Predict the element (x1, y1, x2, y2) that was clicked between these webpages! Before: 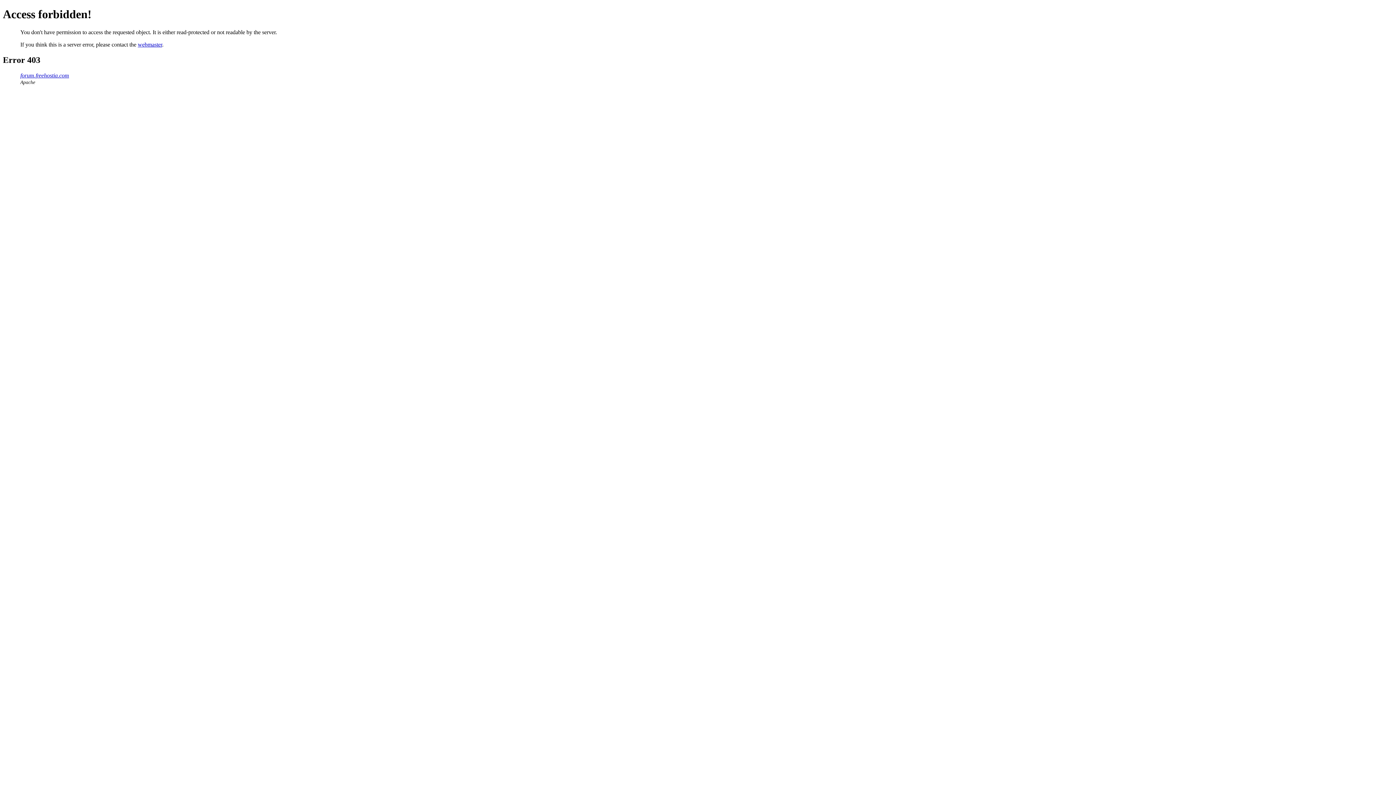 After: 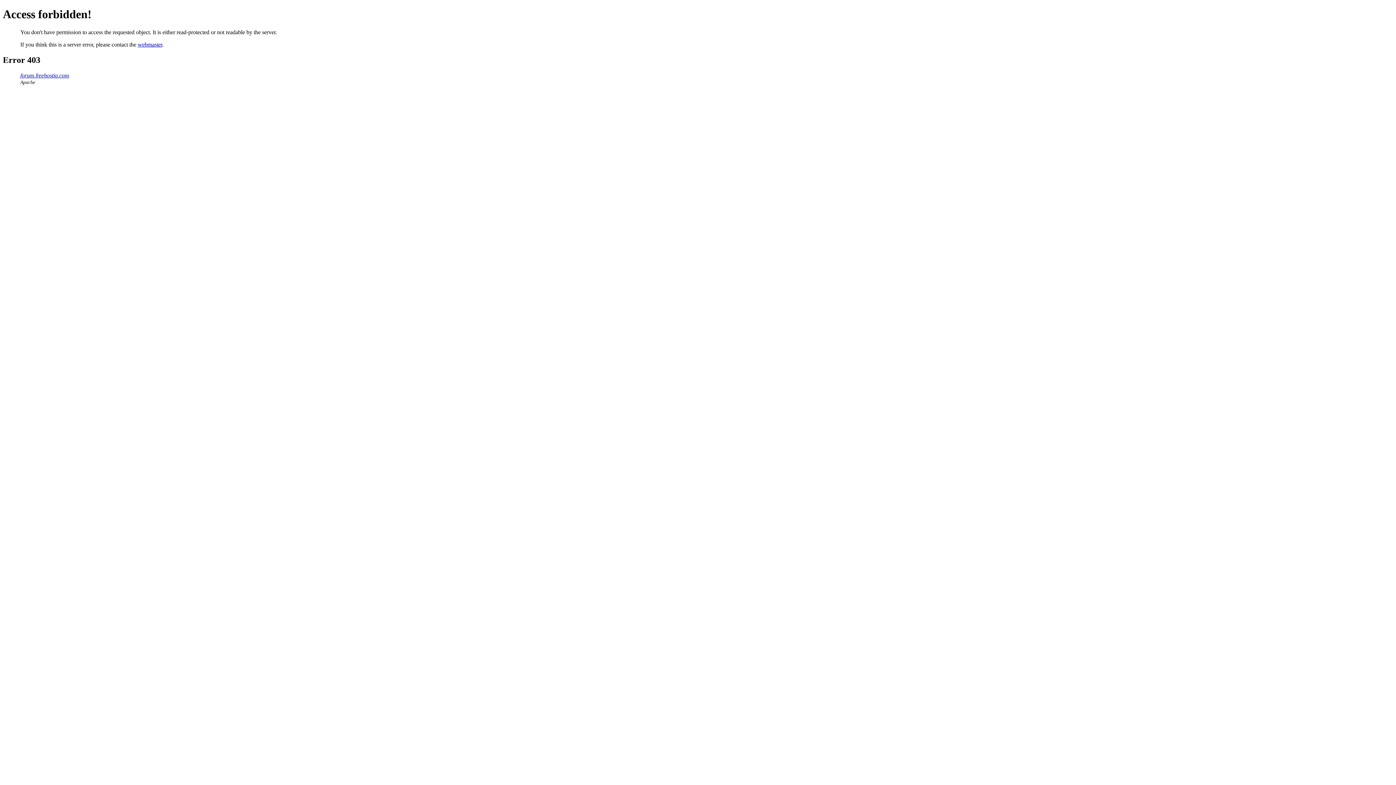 Action: label: webmaster bbox: (137, 41, 162, 47)